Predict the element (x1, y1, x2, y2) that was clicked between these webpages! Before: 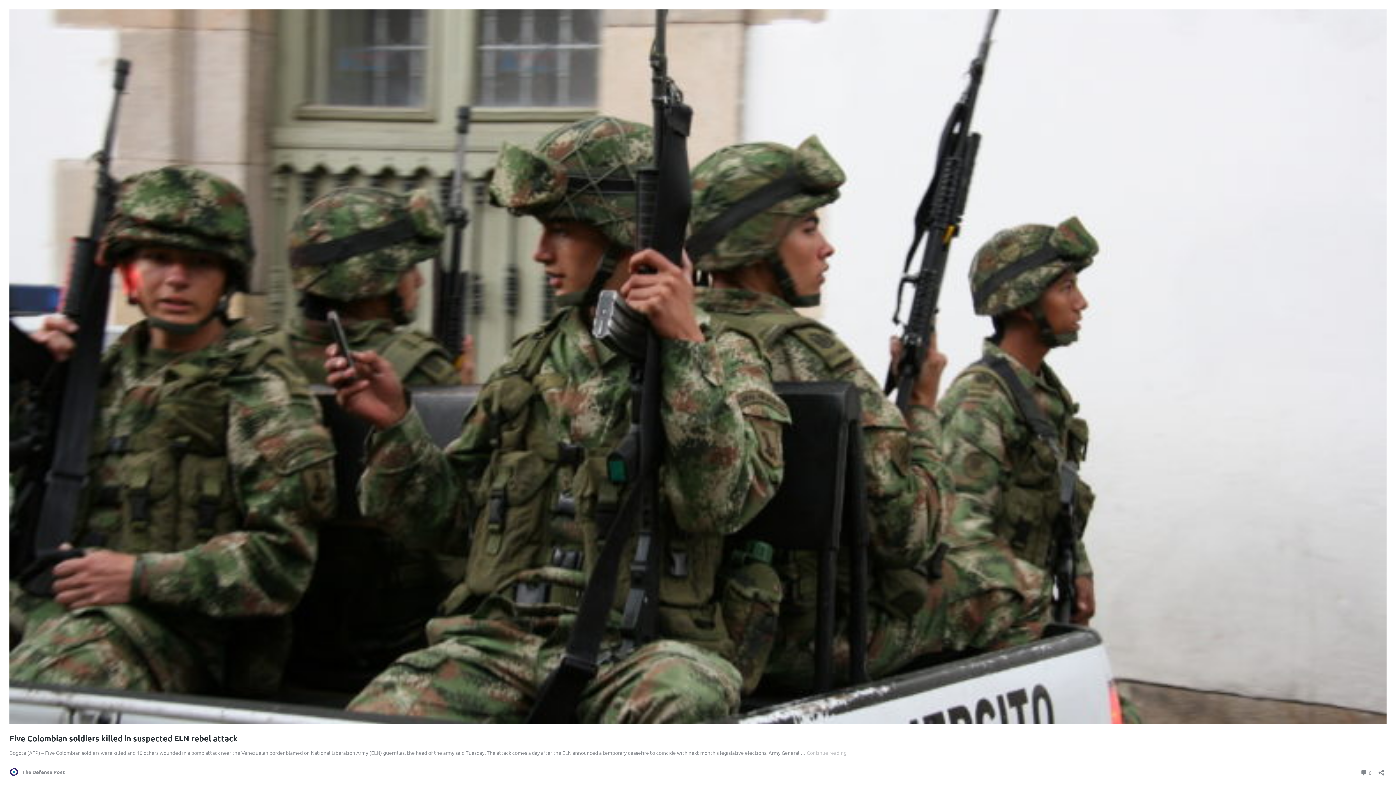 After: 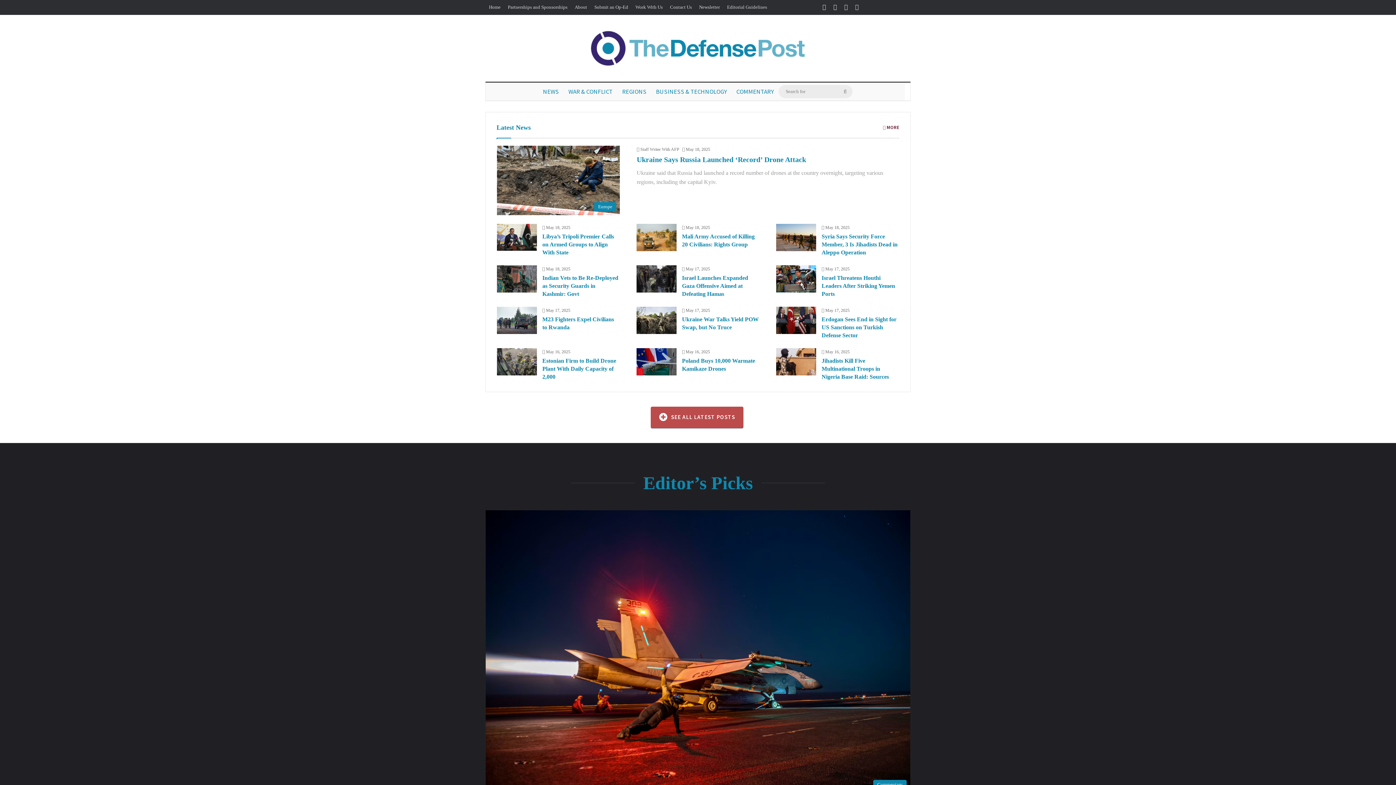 Action: bbox: (9, 767, 64, 777) label: The Defense Post